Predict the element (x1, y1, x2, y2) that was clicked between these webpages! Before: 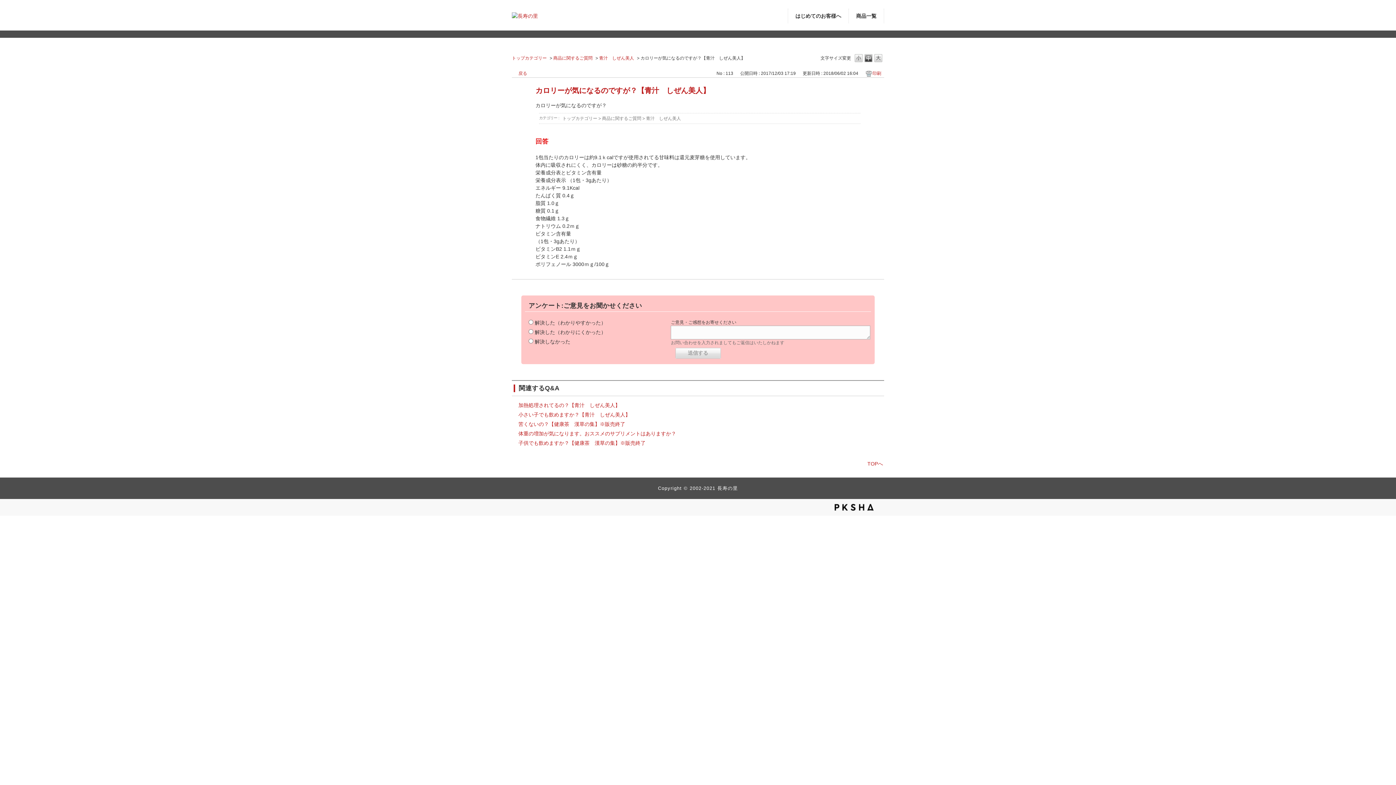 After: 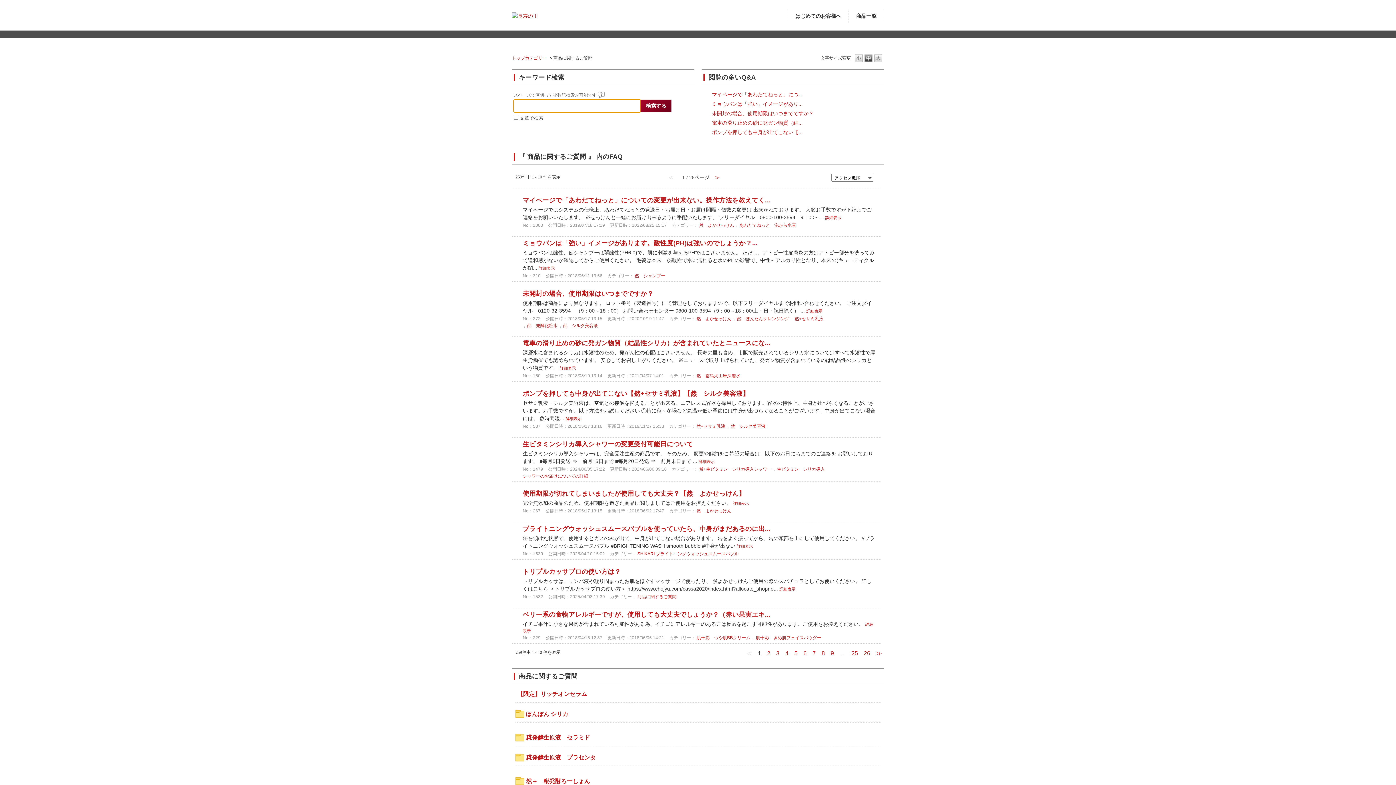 Action: bbox: (602, 115, 641, 121) label: 商品に関するご質問